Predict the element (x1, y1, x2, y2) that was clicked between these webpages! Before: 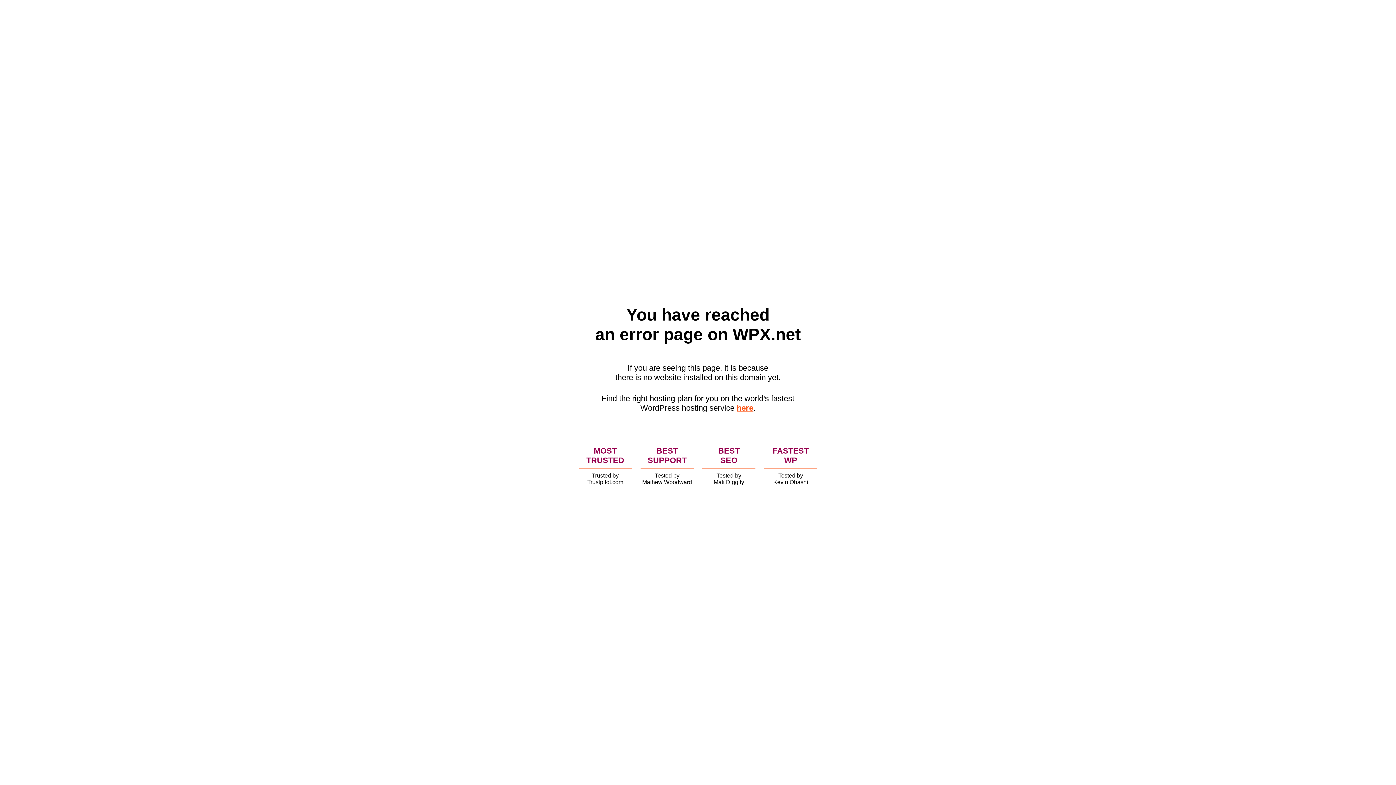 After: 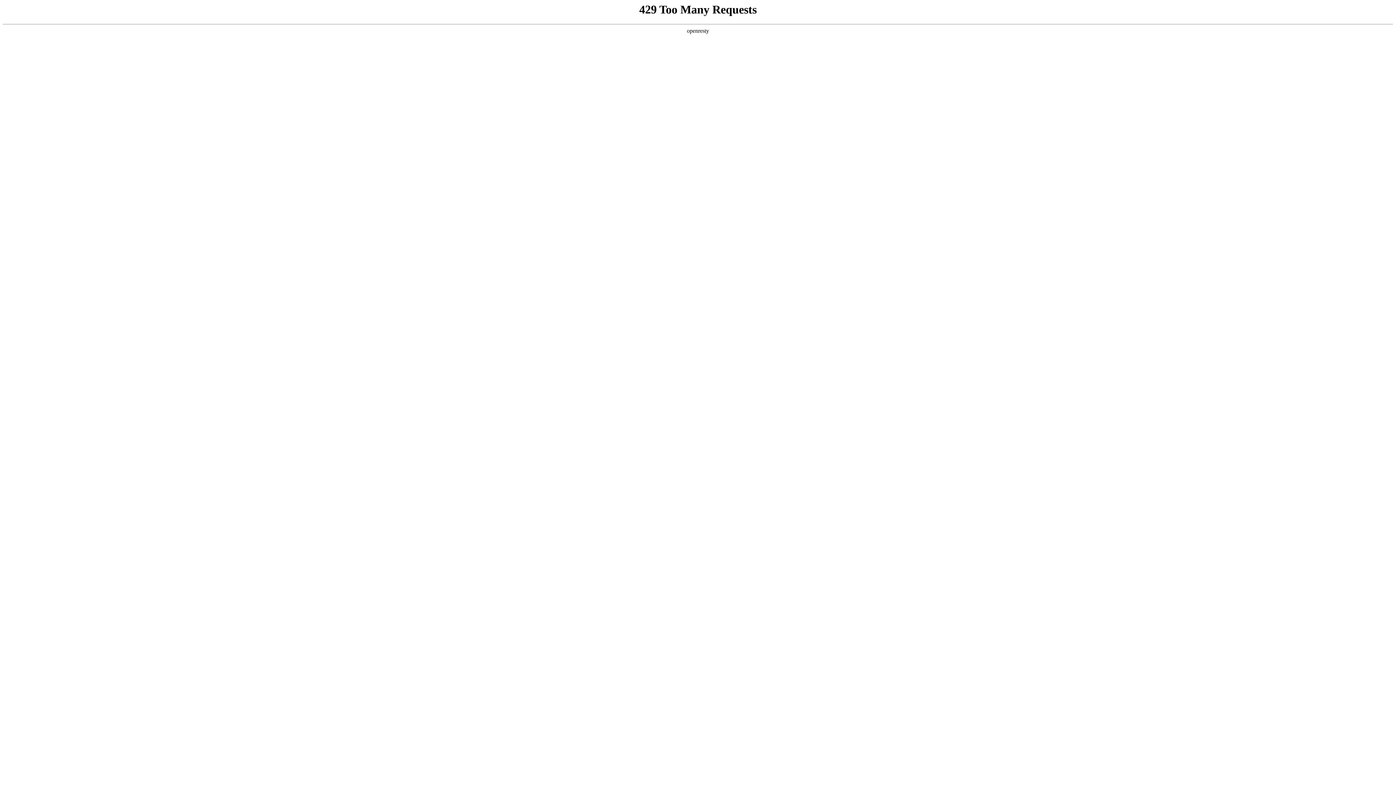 Action: label: here bbox: (736, 403, 753, 412)